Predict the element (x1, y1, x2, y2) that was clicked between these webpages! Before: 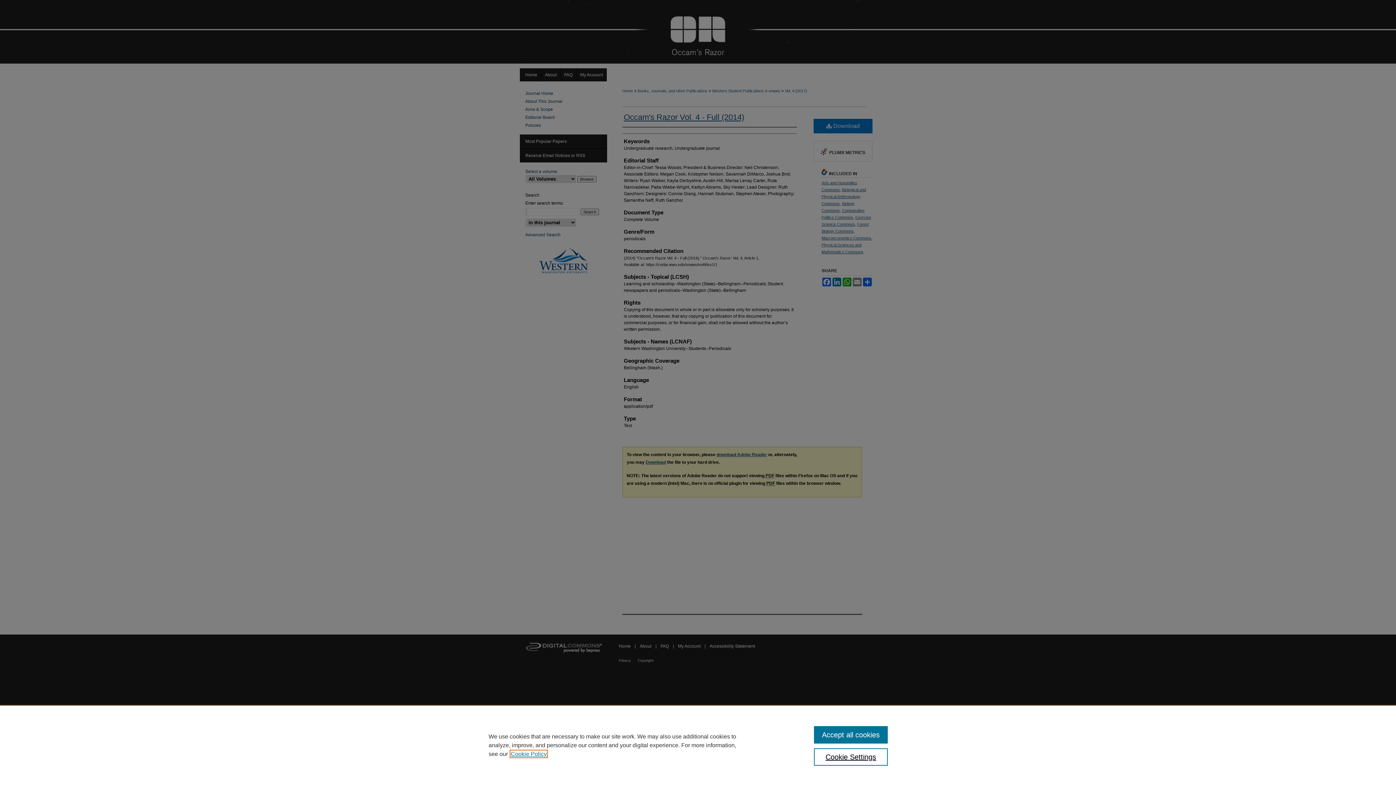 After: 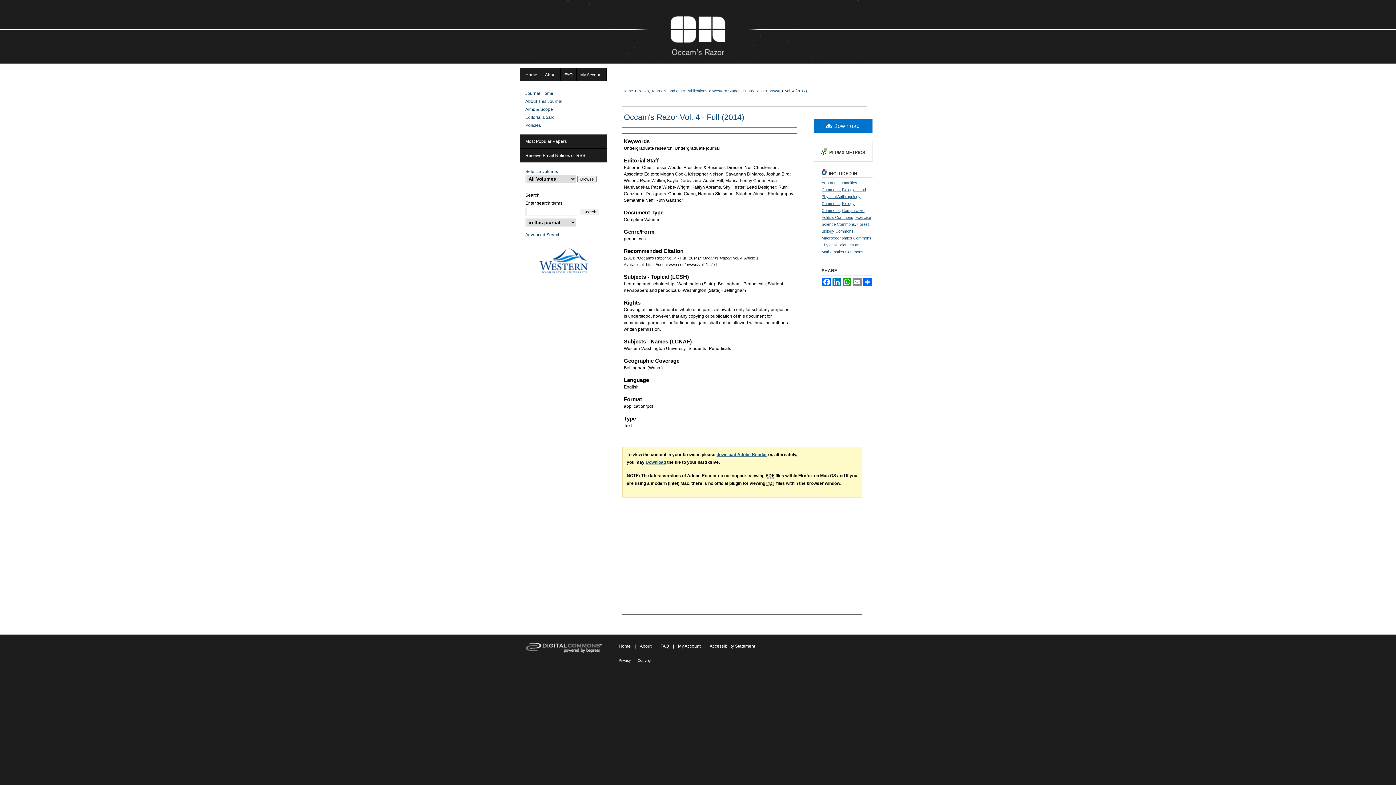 Action: bbox: (814, 726, 887, 744) label: Accept all cookies